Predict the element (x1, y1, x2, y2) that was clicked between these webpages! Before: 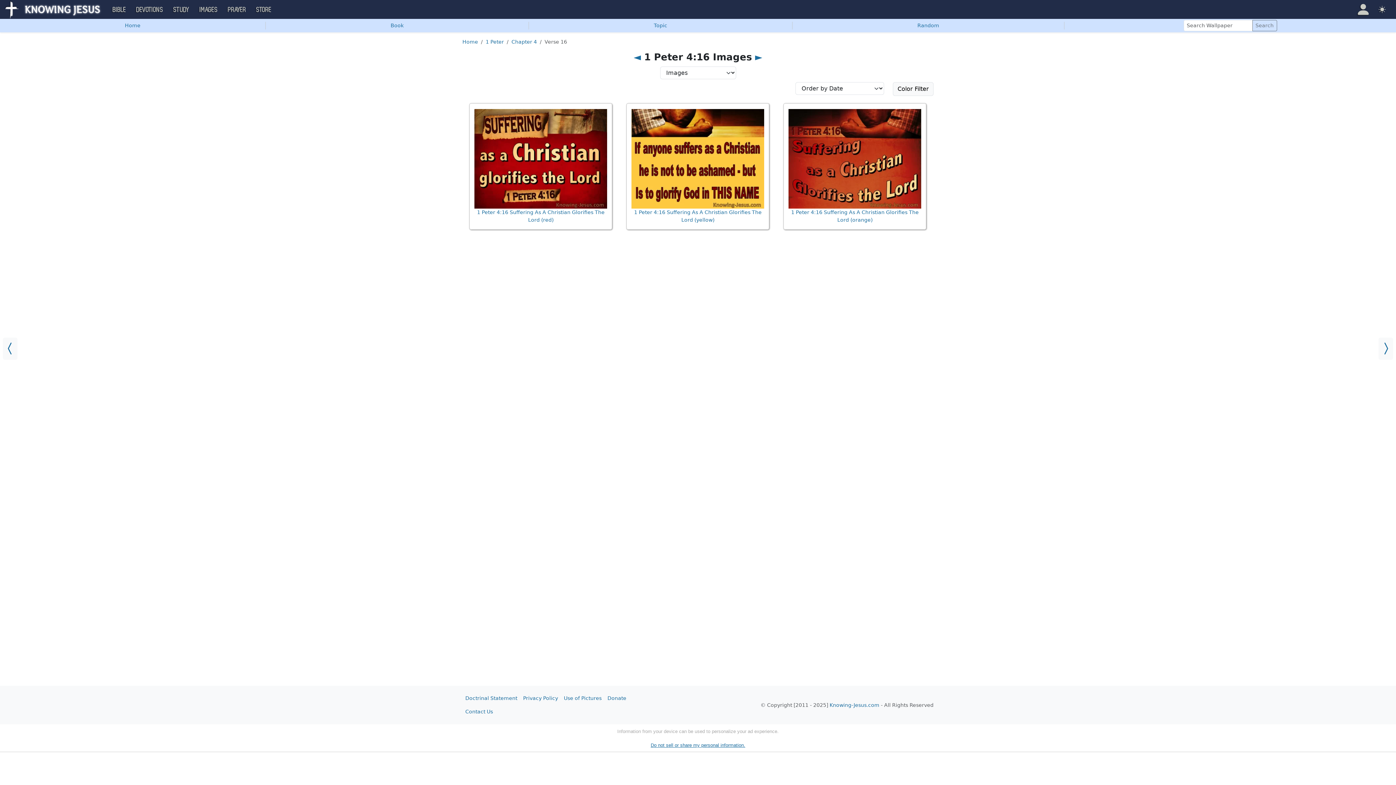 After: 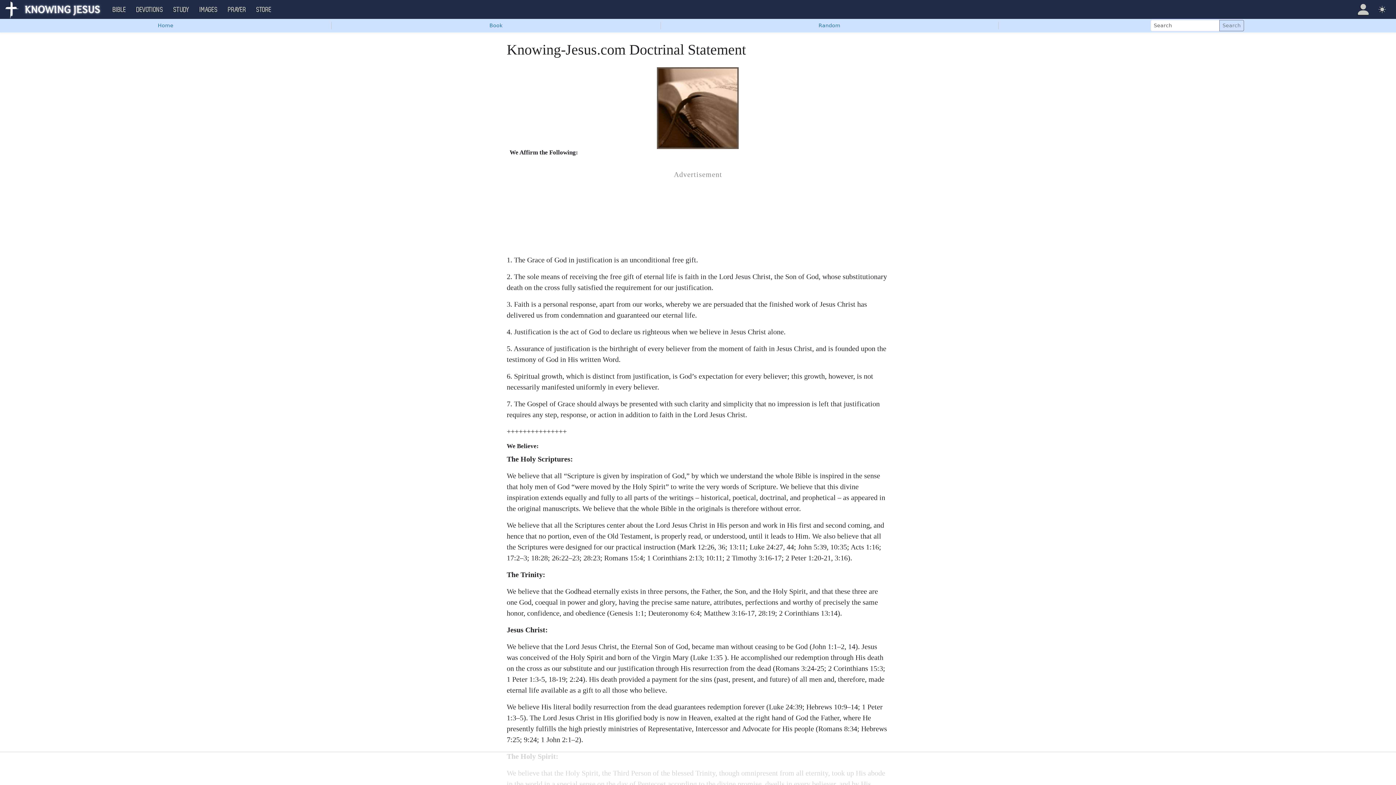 Action: bbox: (462, 692, 520, 705) label: Doctrinal Statement